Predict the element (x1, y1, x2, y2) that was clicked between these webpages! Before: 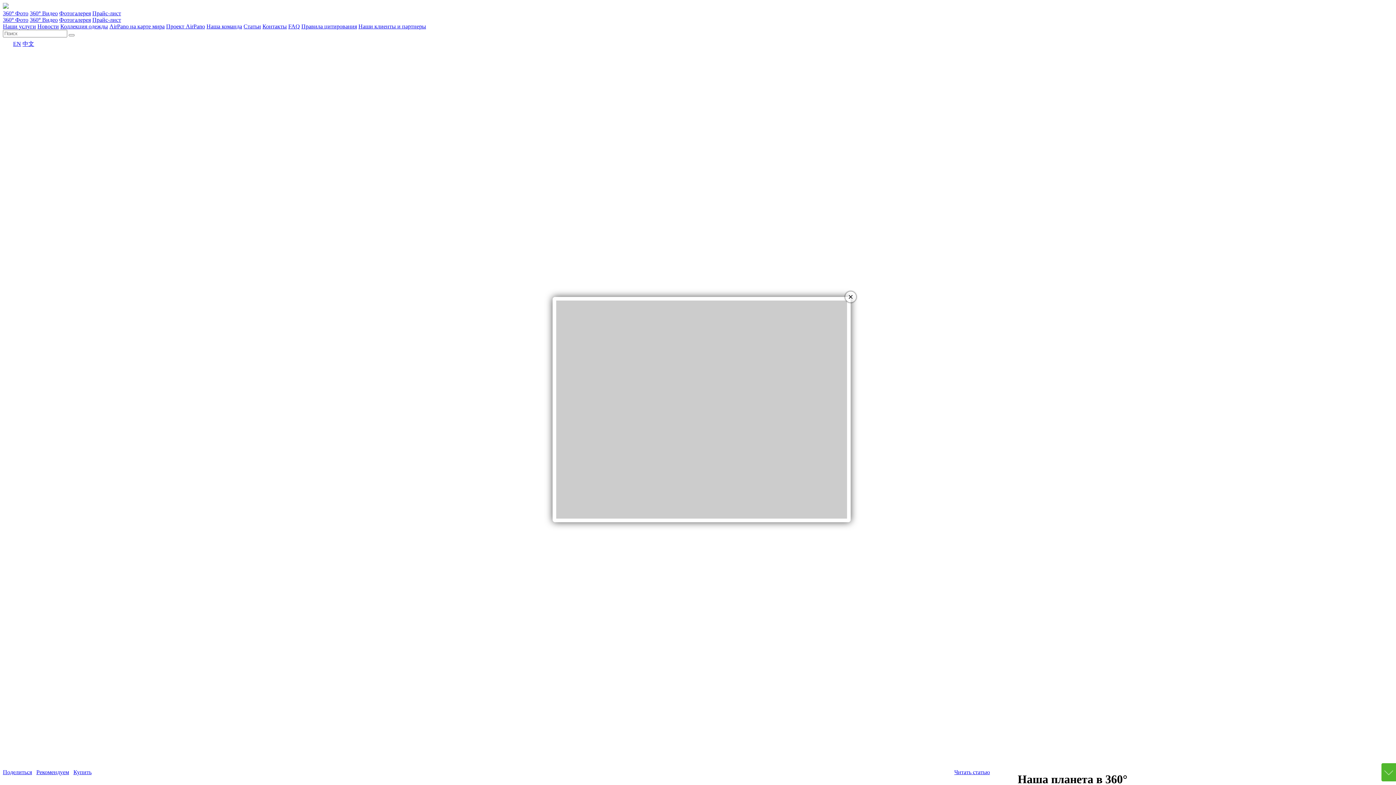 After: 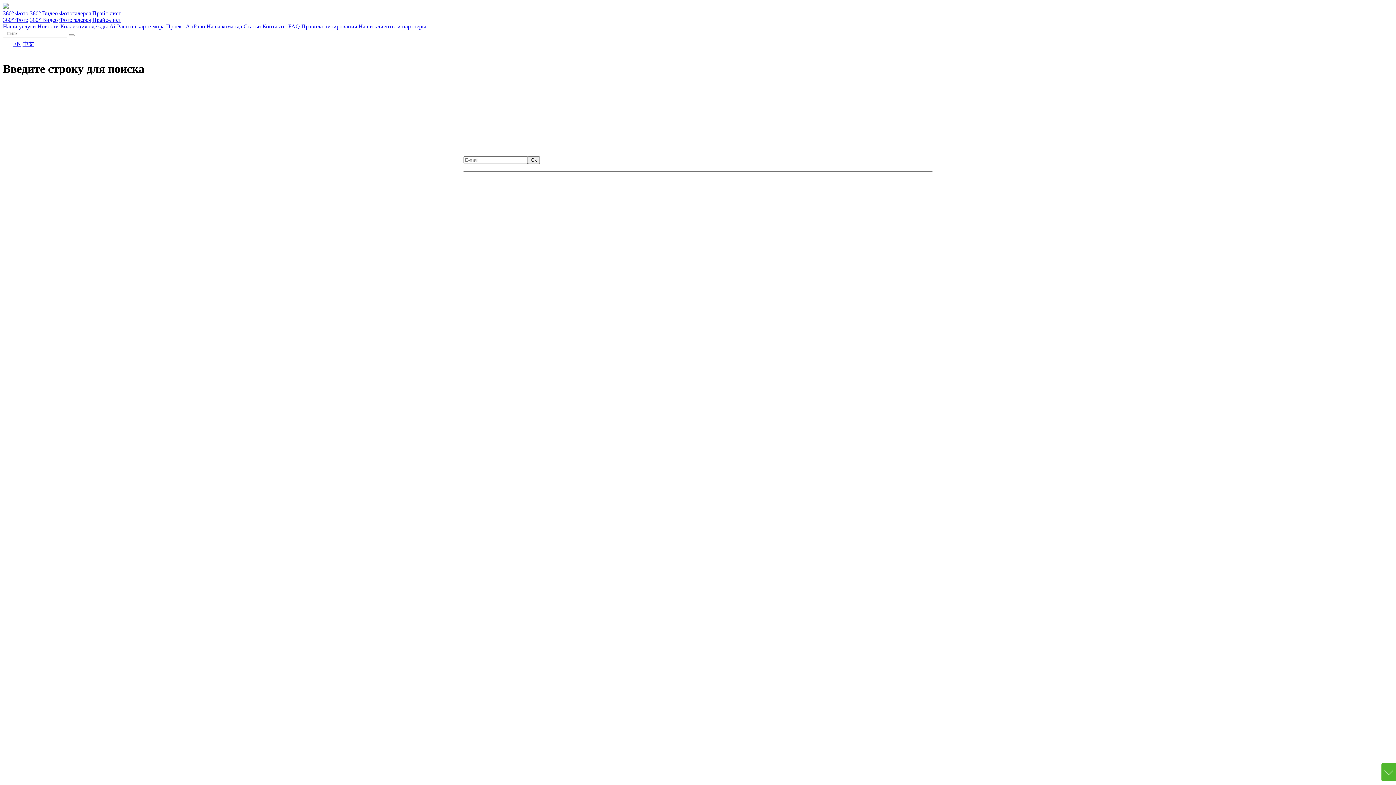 Action: bbox: (68, 34, 74, 36)